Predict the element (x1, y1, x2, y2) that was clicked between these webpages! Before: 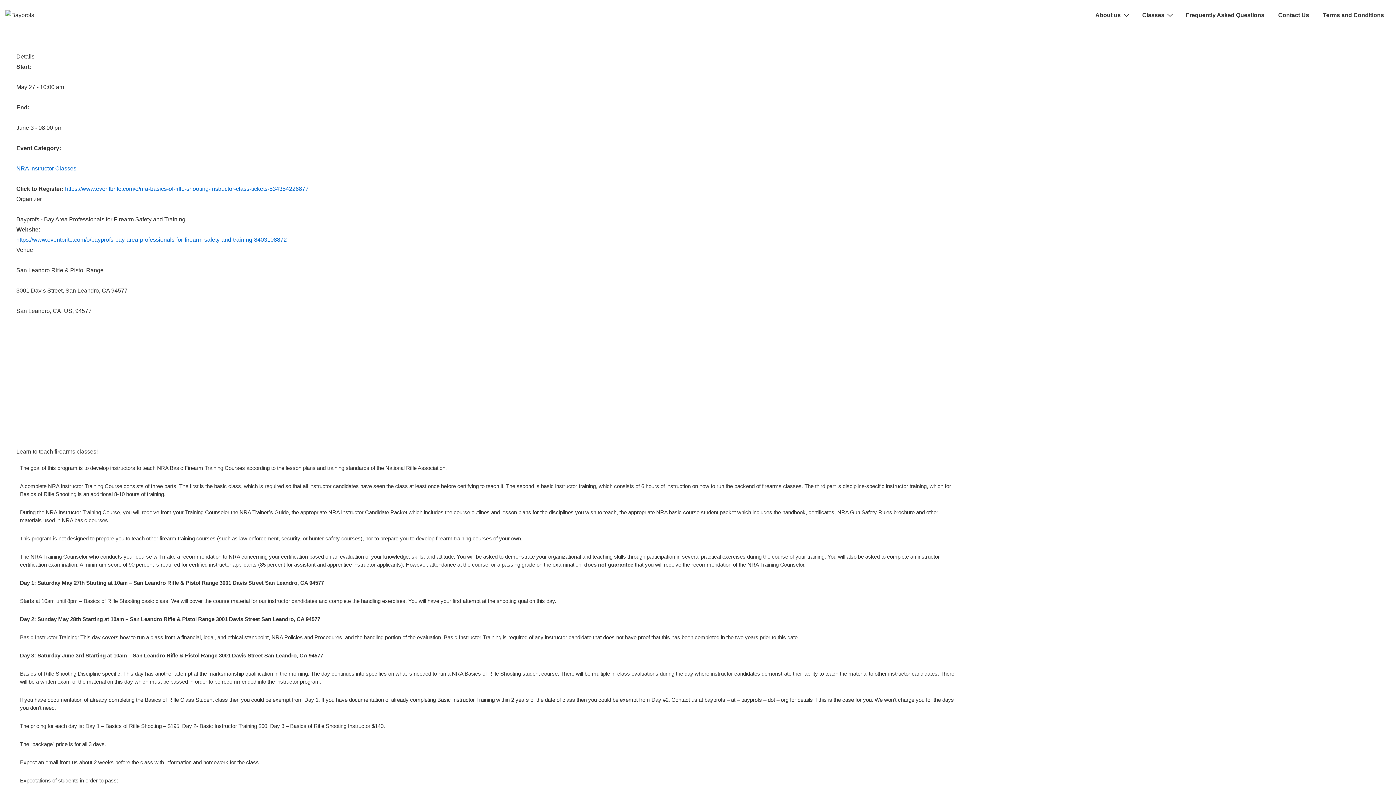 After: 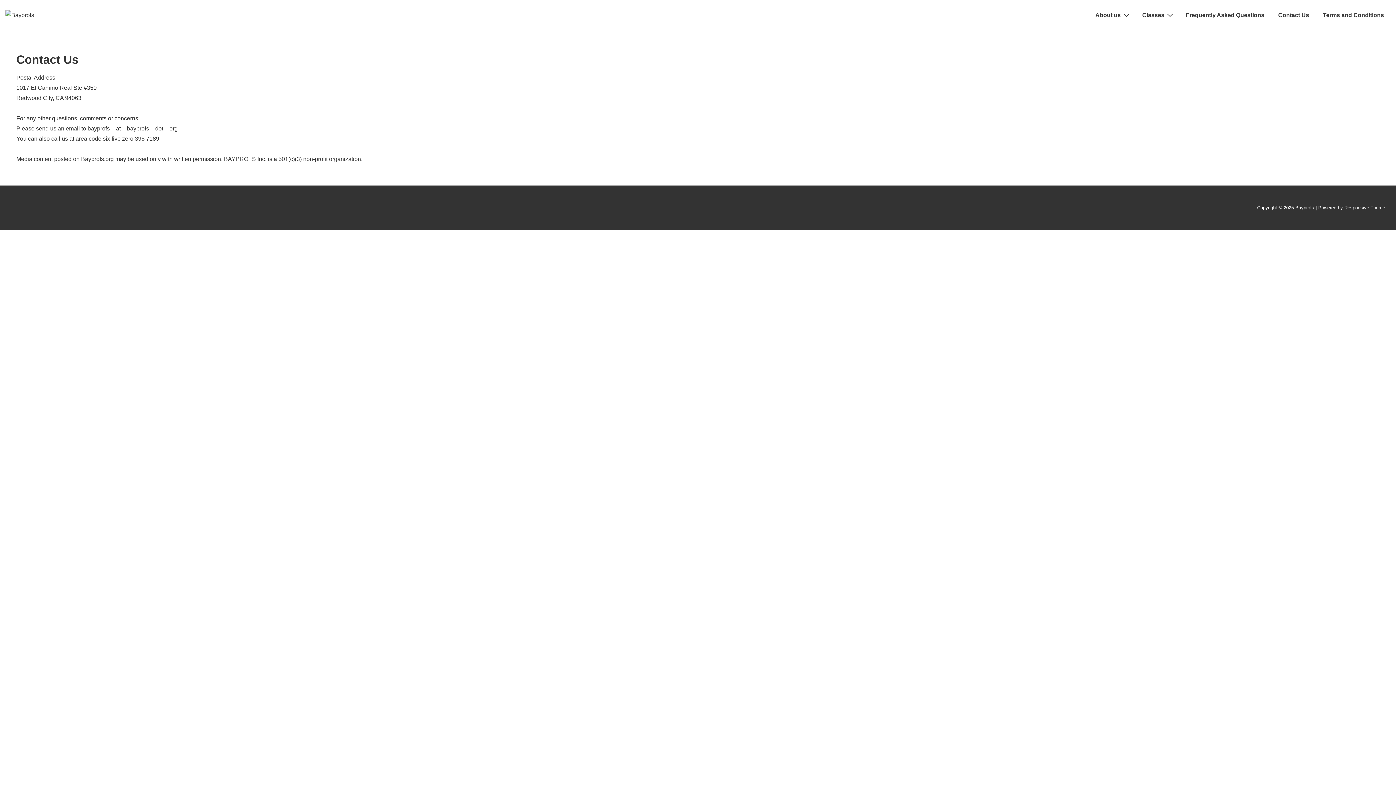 Action: bbox: (1272, 6, 1316, 24) label: Contact Us